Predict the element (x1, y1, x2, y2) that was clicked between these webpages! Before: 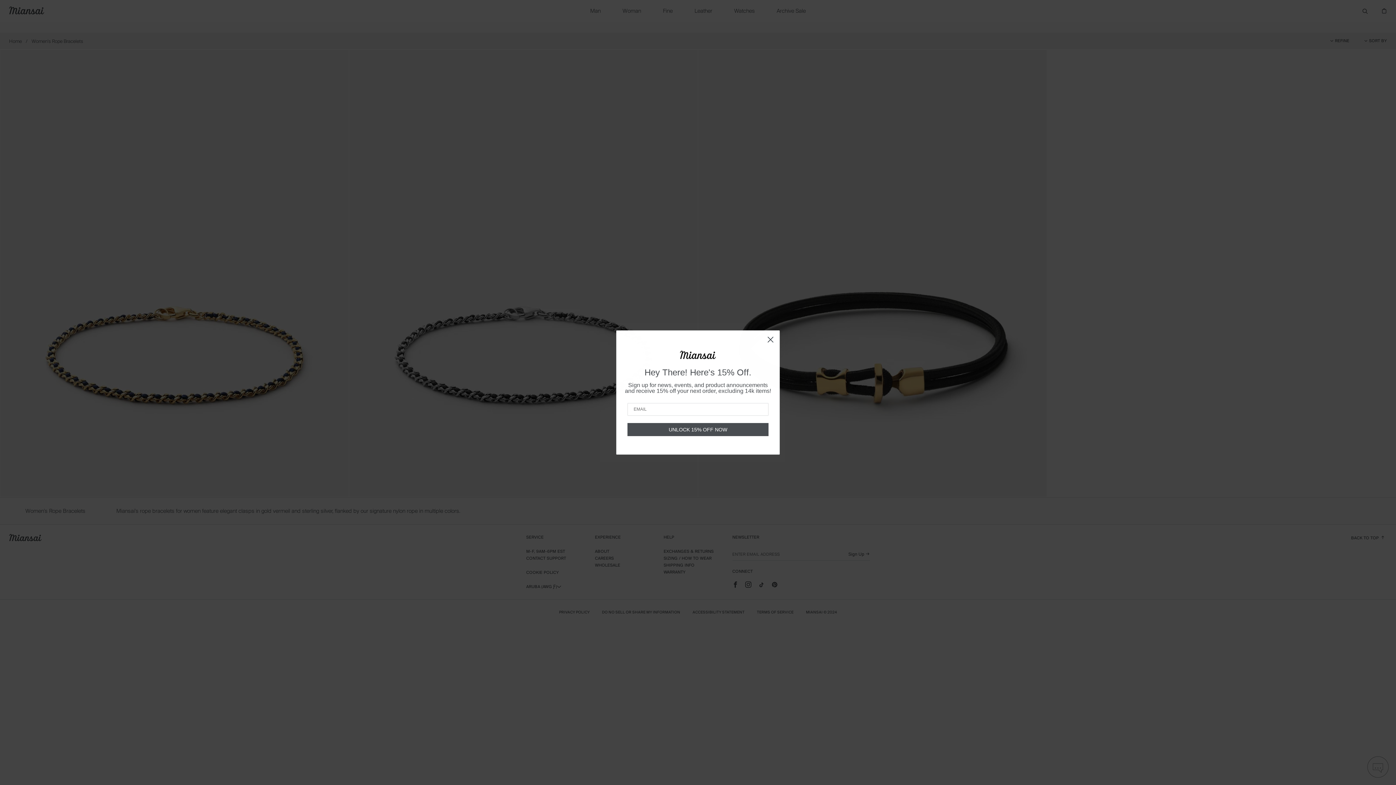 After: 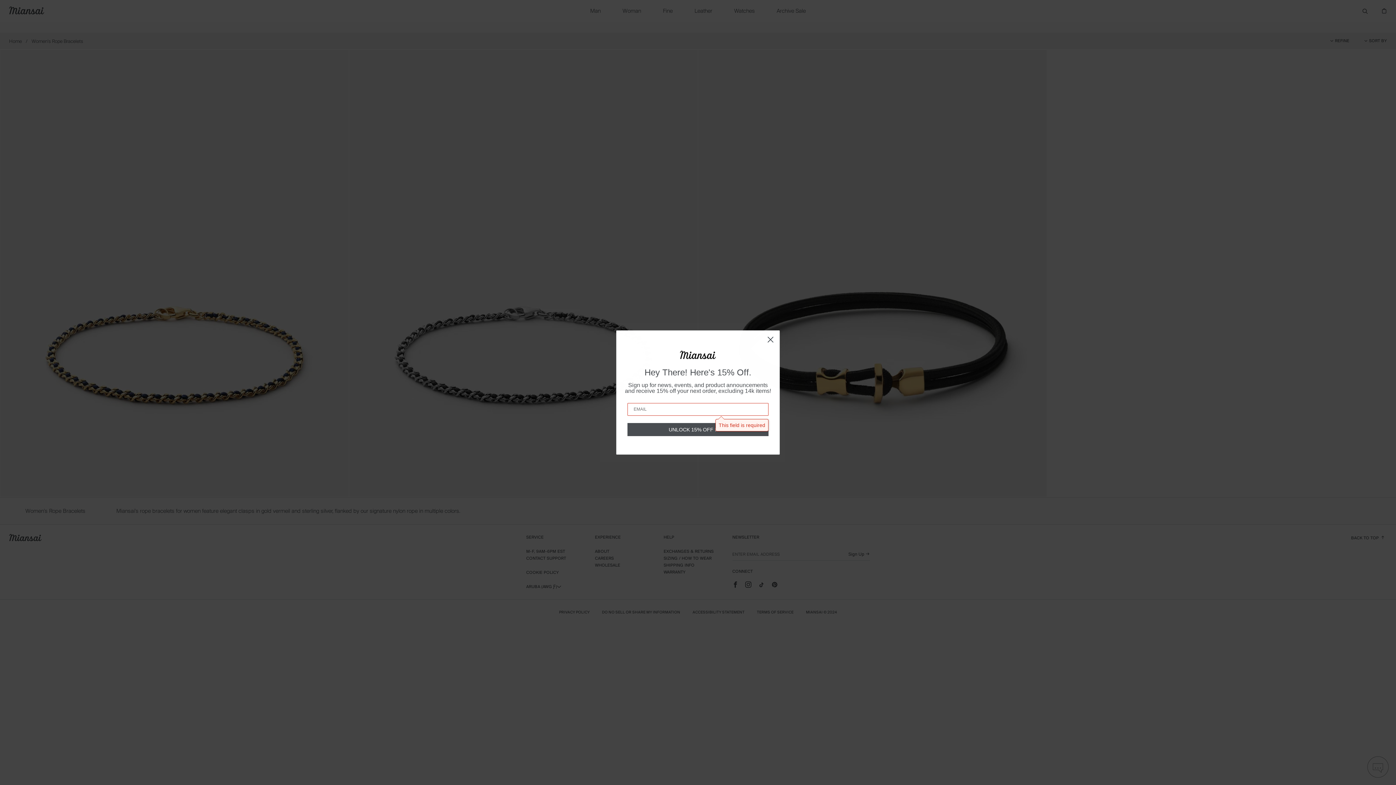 Action: bbox: (627, 435, 768, 448) label: UNLOCK 15% OFF NOW